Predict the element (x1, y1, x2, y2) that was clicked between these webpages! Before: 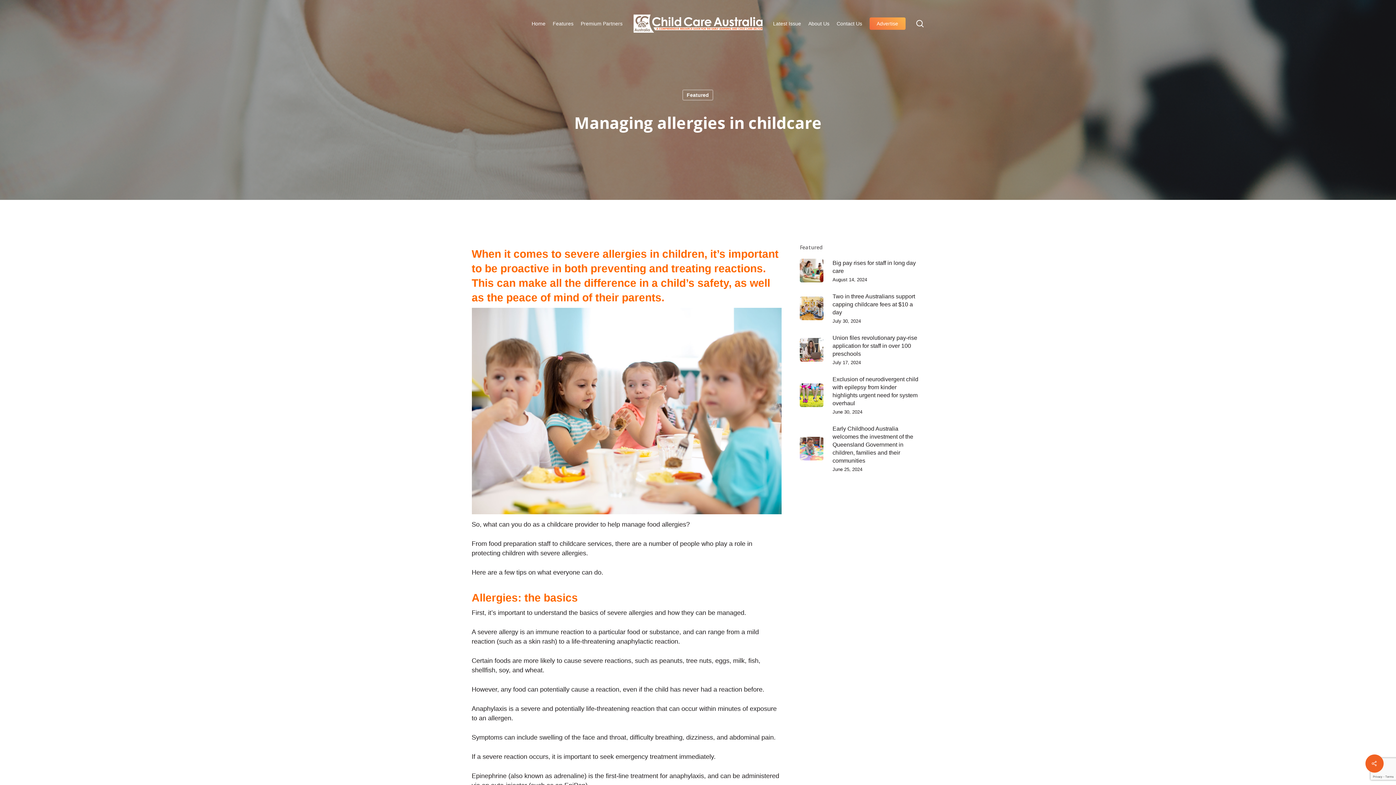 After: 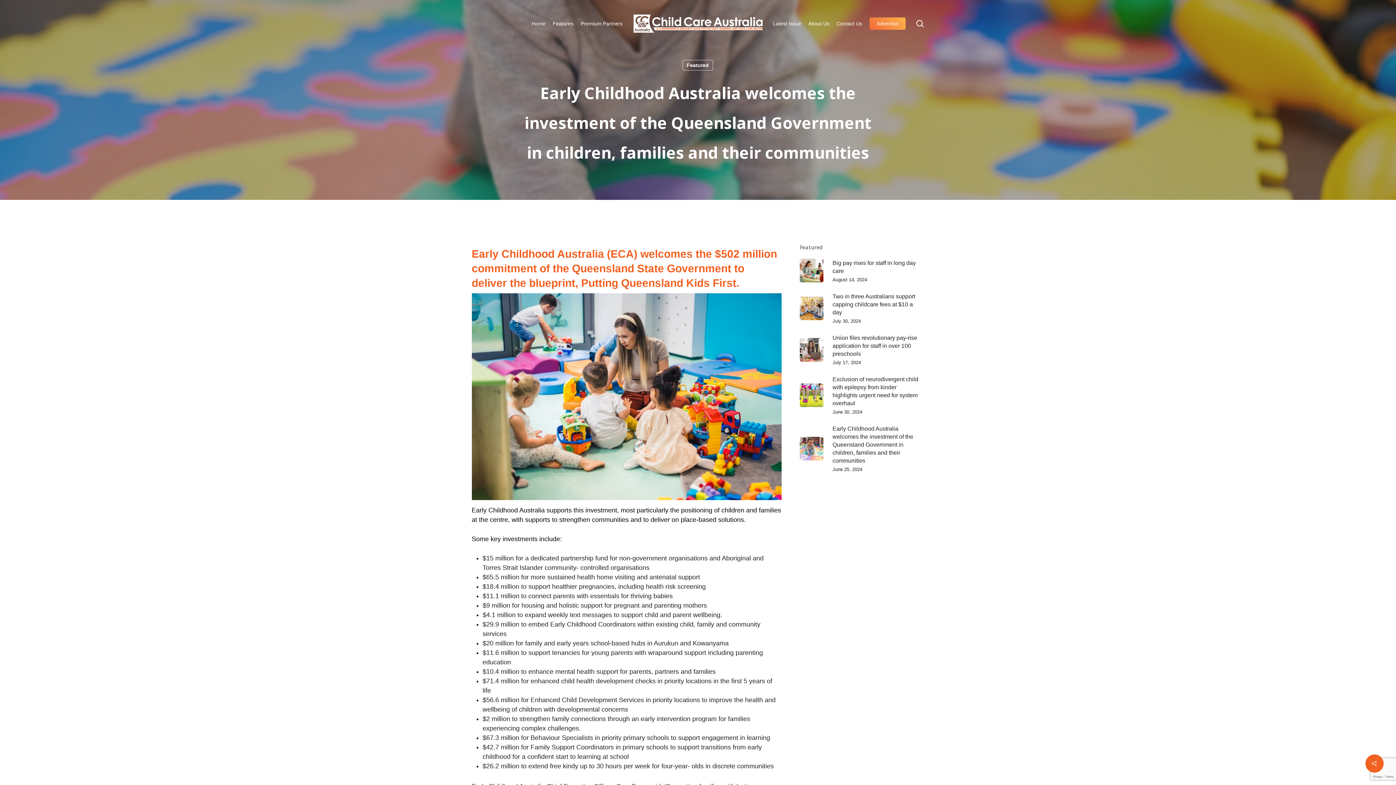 Action: bbox: (800, 425, 924, 472) label: Early Childhood Australia welcomes the investment of the Queensland Government in children, families and their communities
June 25, 2024